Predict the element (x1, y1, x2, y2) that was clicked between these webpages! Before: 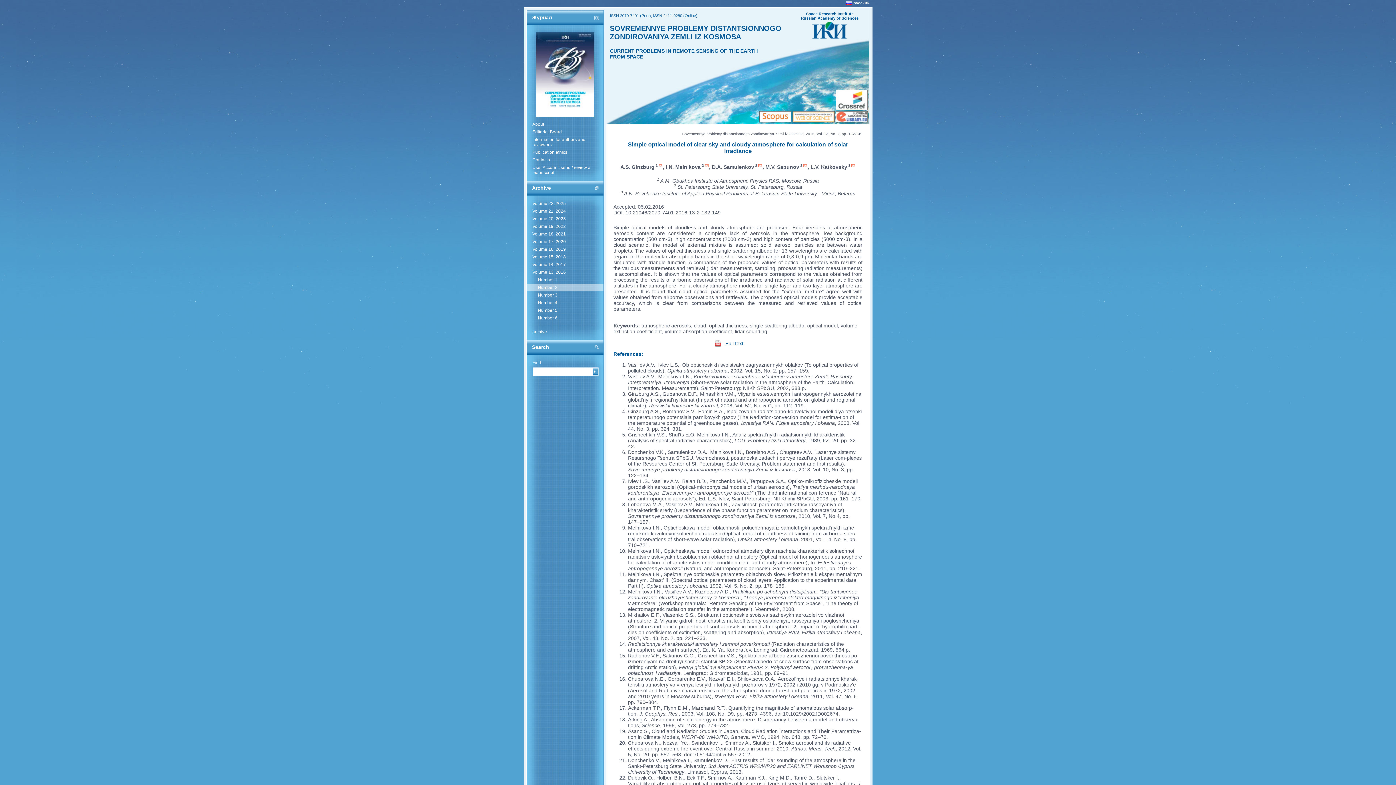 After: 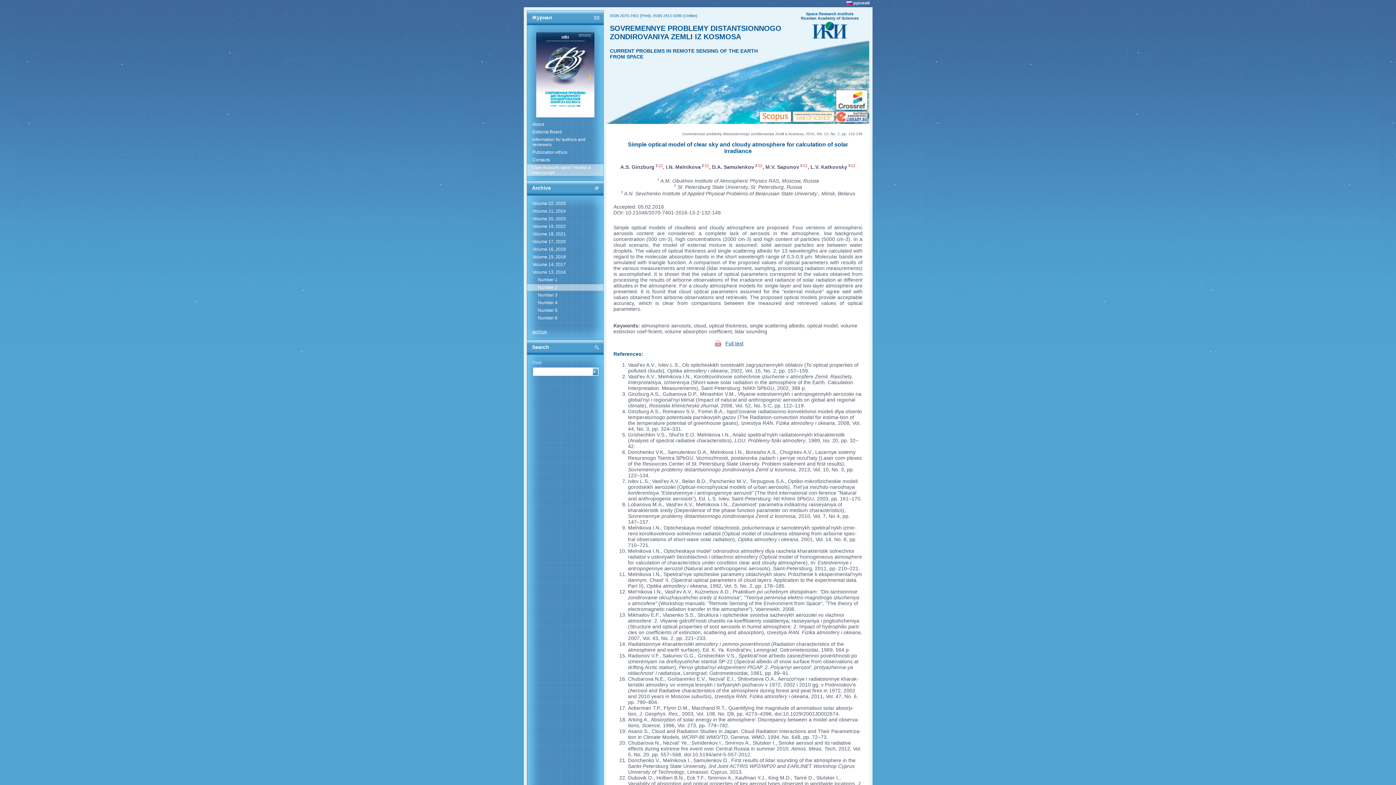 Action: bbox: (527, 164, 603, 176) label: User Account: send / review a manuscript